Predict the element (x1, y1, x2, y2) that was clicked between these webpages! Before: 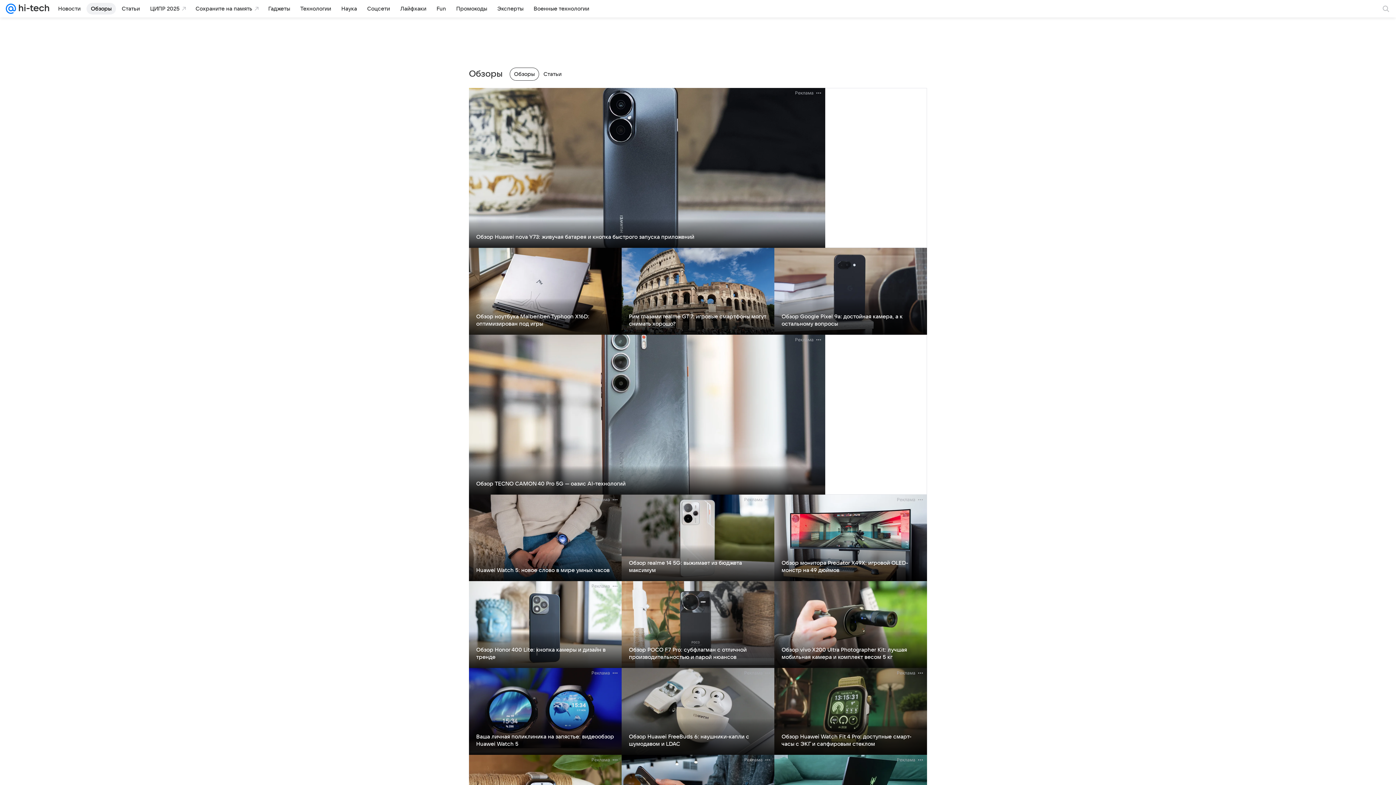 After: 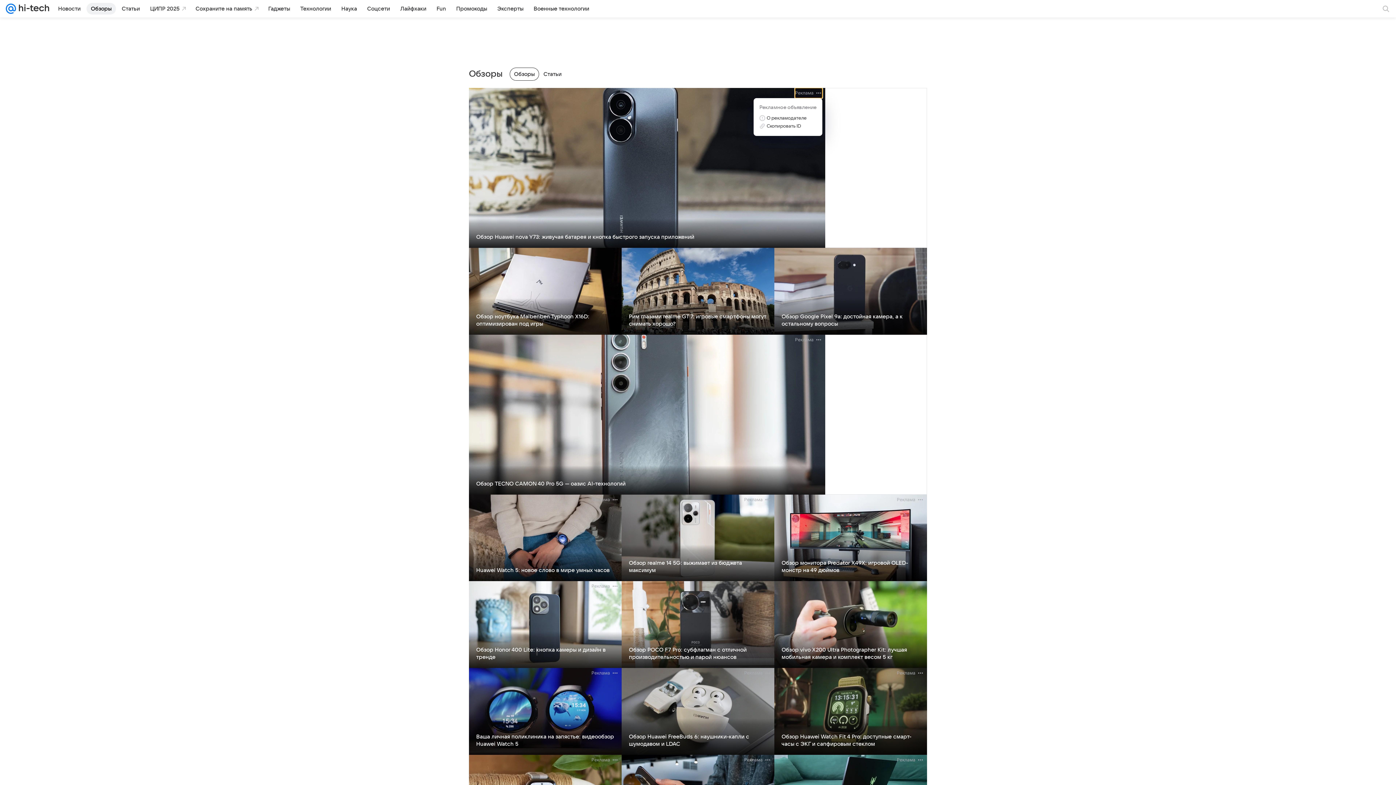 Action: bbox: (795, 88, 822, 98) label: Реклама